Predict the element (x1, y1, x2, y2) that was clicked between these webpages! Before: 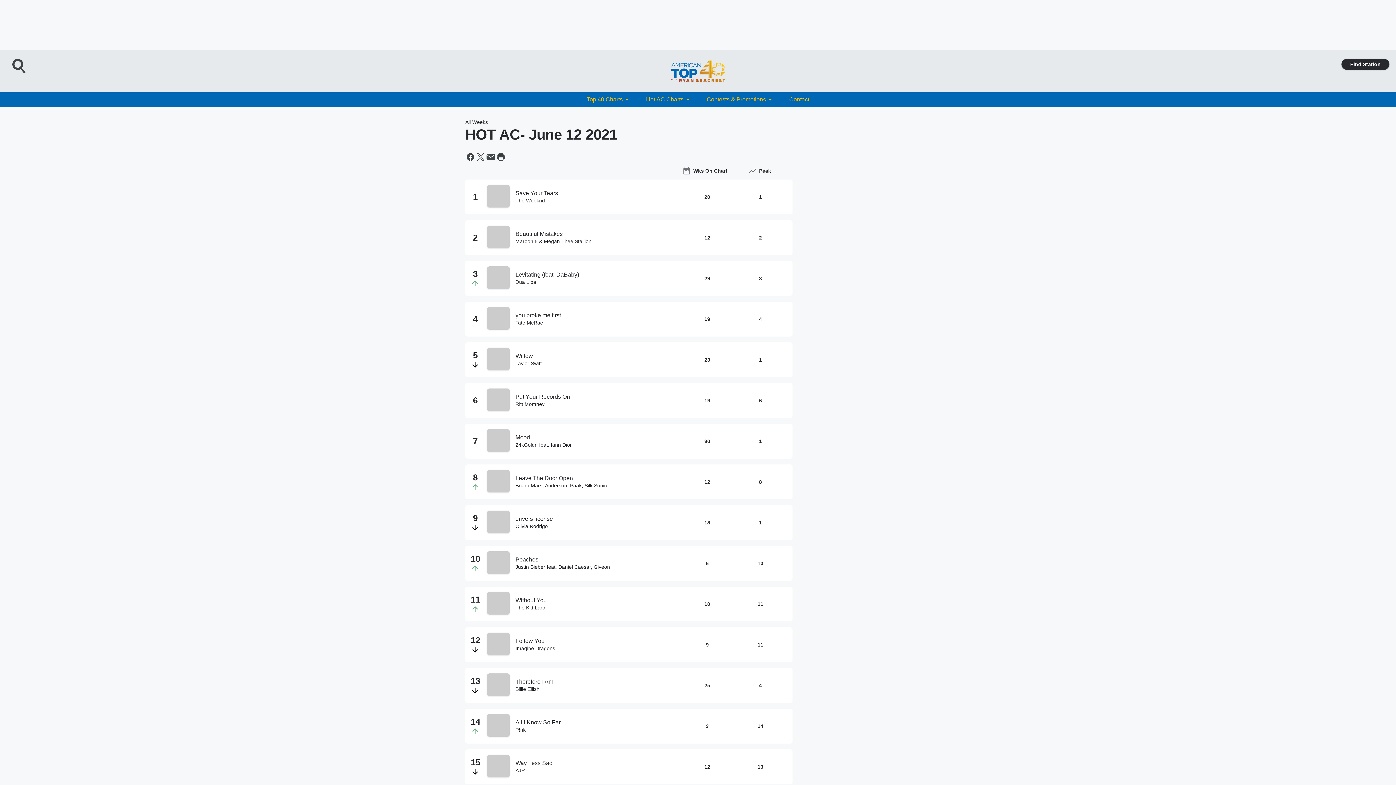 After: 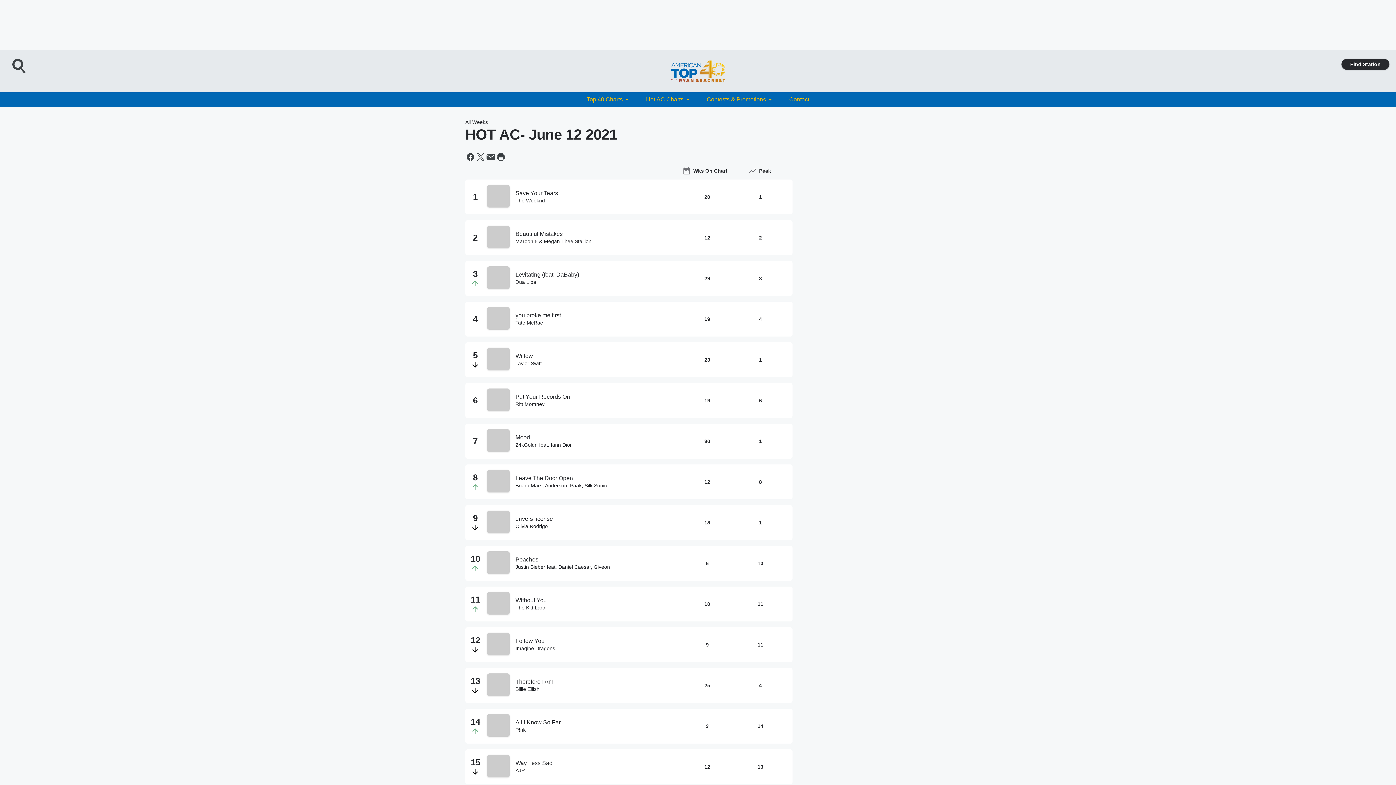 Action: label: AJR bbox: (515, 767, 669, 774)